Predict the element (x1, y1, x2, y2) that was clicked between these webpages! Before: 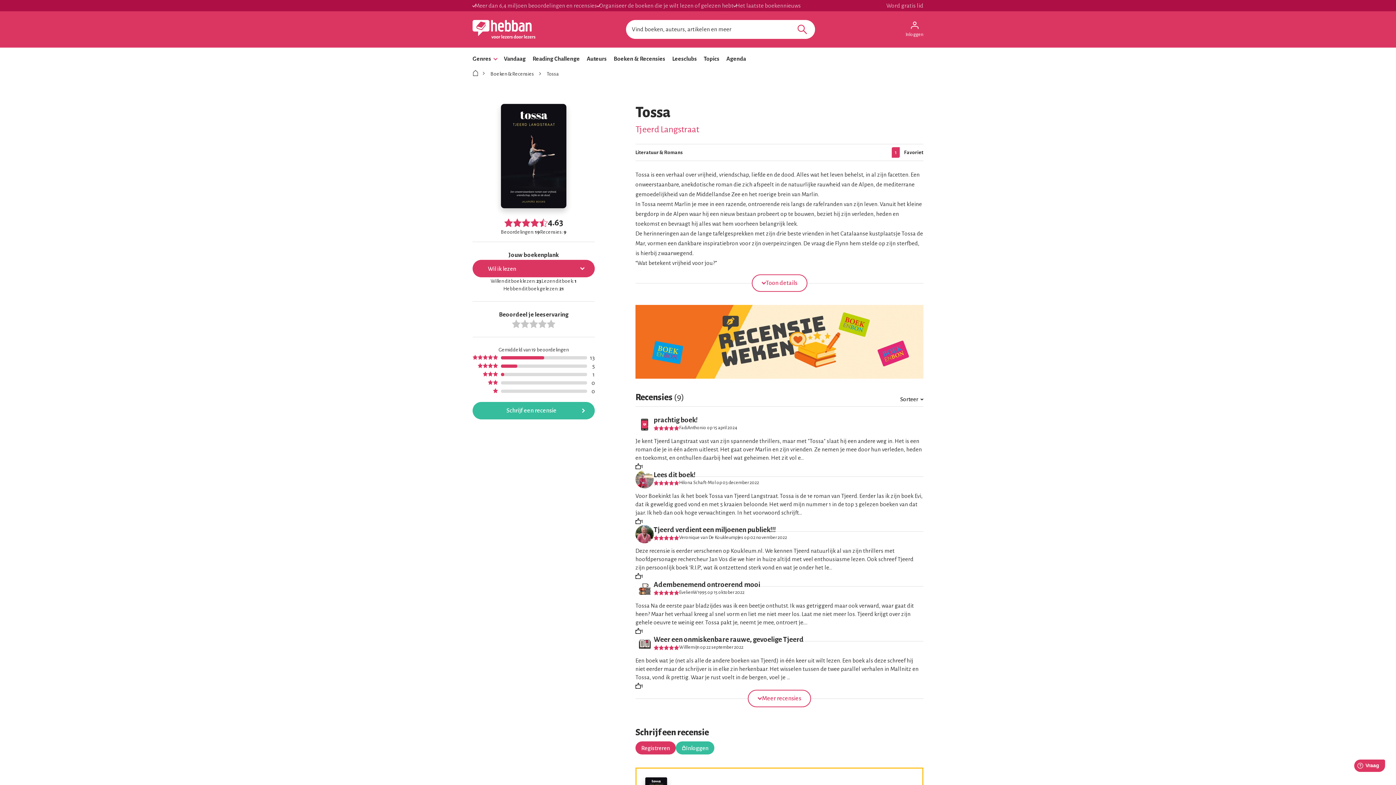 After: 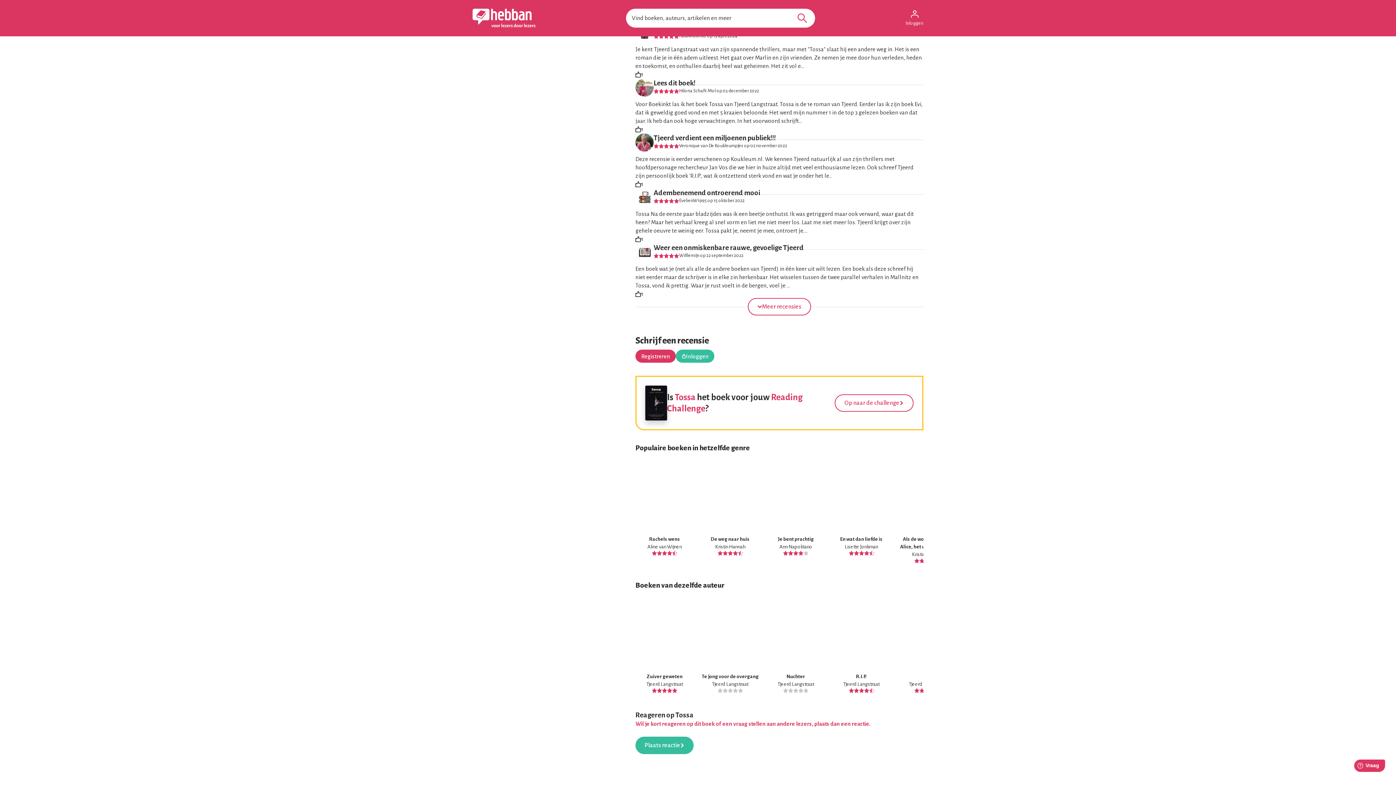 Action: label: Recensies bbox: (540, 229, 562, 234)